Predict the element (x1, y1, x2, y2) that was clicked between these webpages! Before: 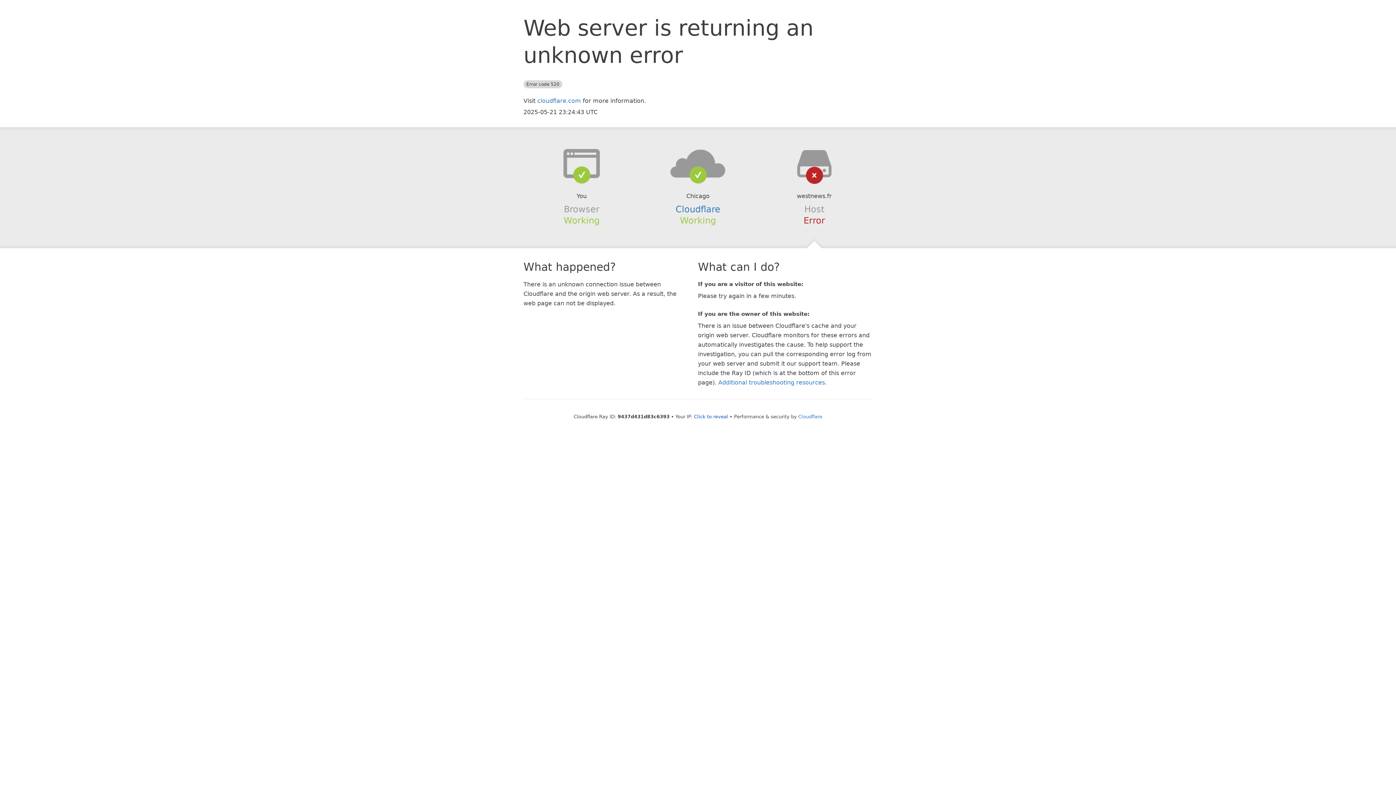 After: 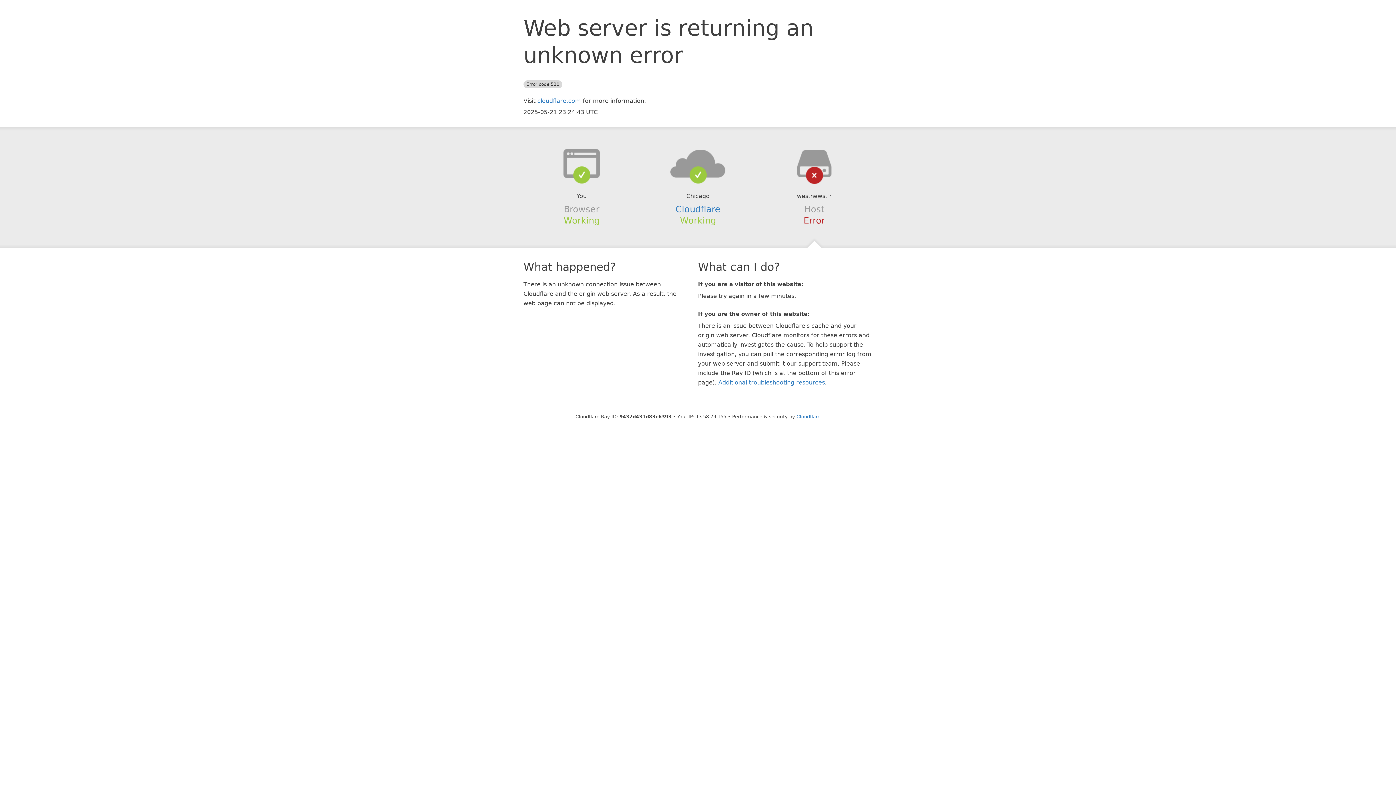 Action: bbox: (694, 414, 728, 419) label: Click to reveal